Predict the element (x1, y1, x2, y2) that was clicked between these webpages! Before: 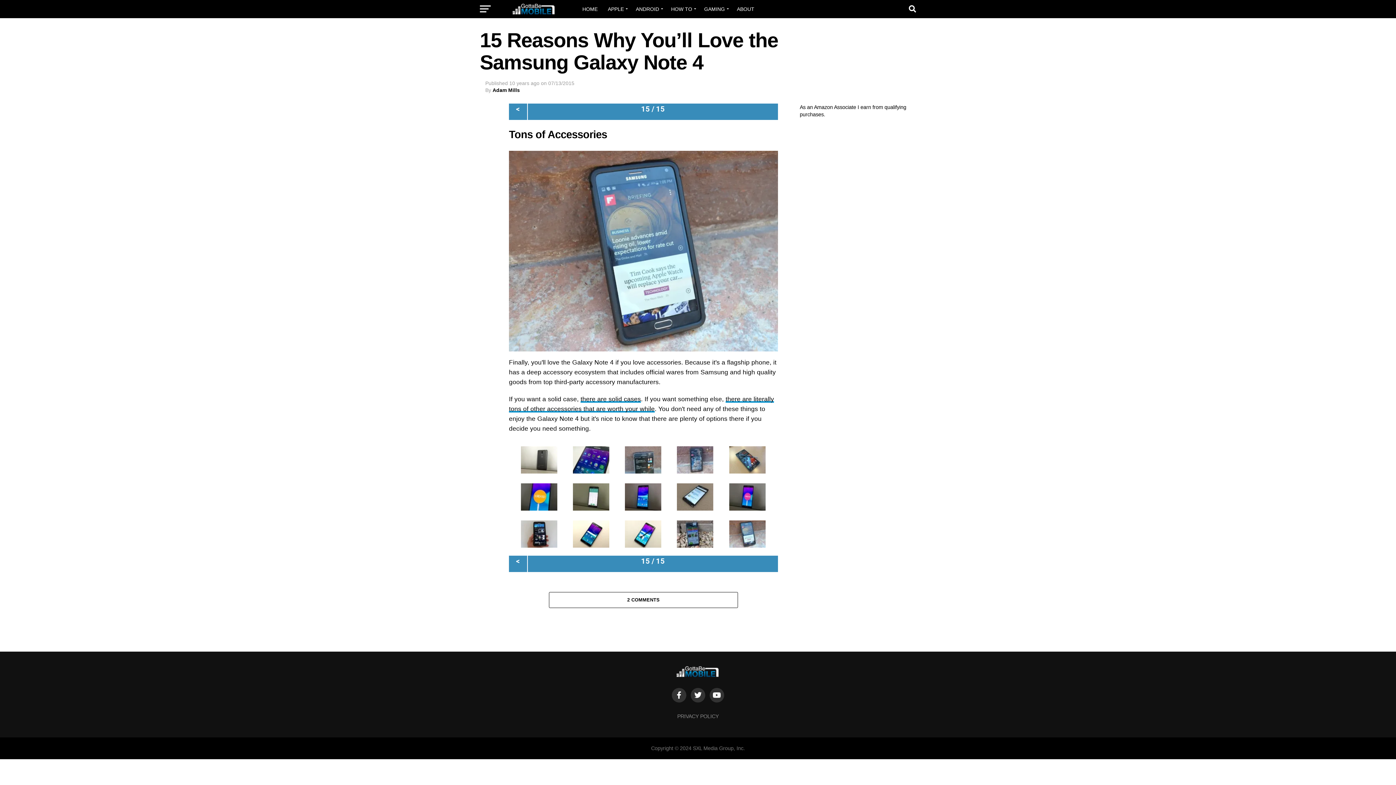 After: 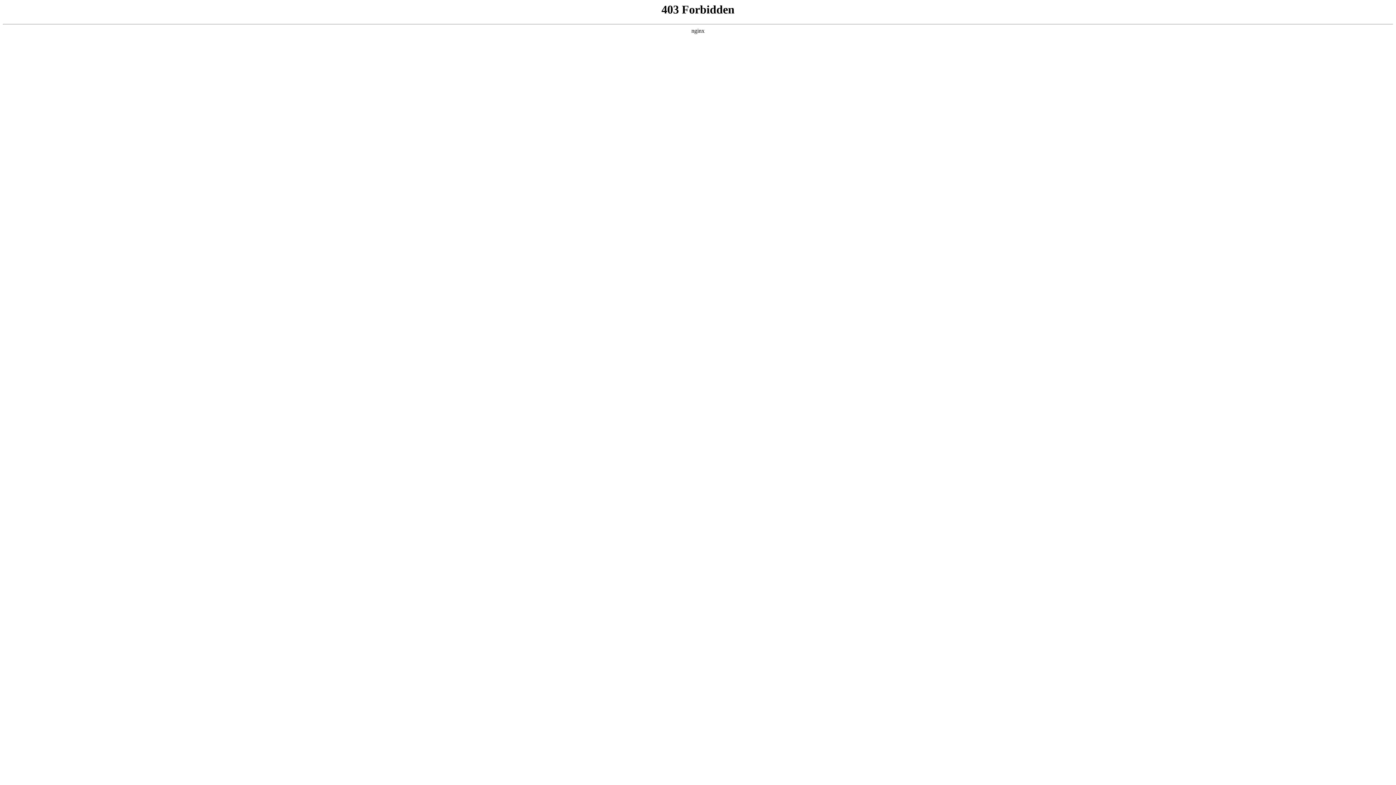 Action: bbox: (572, 469, 609, 475)